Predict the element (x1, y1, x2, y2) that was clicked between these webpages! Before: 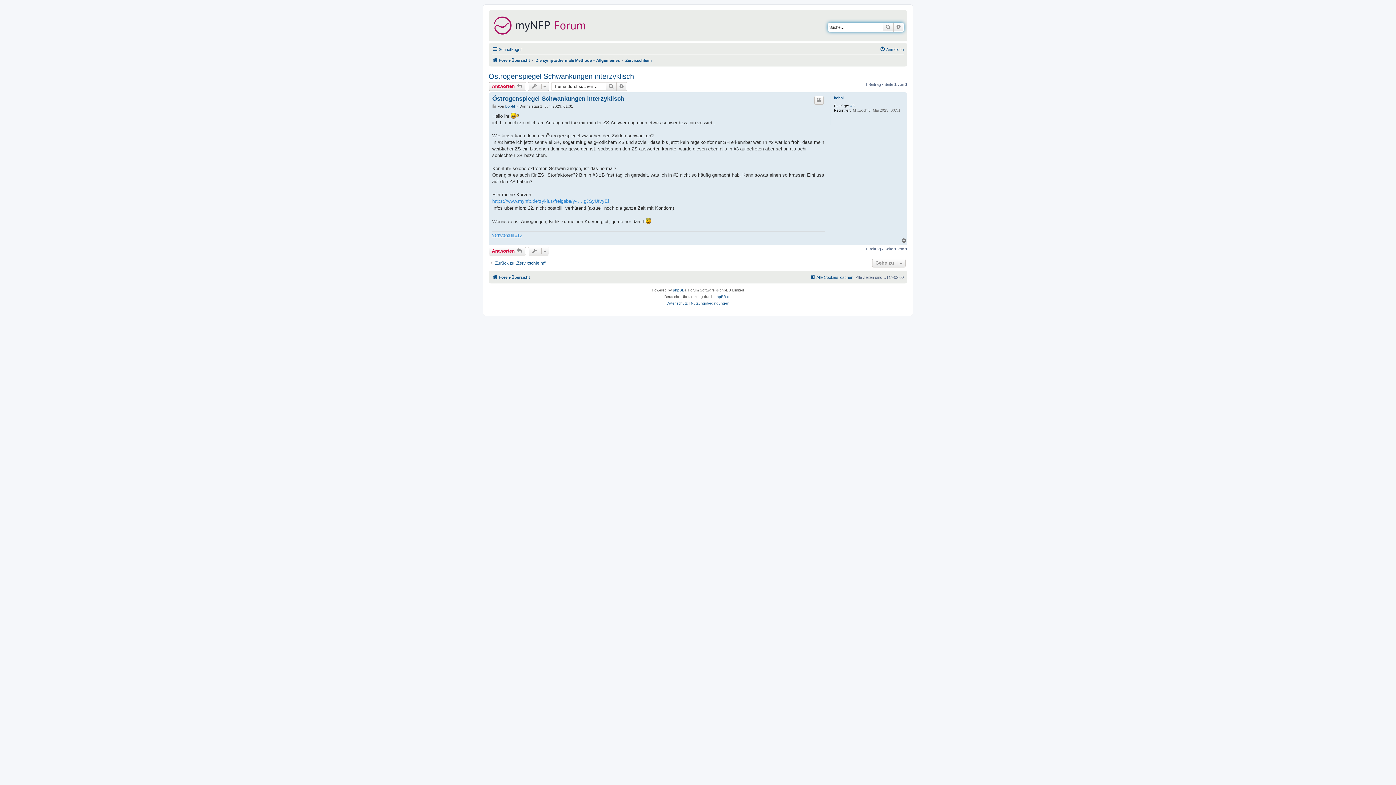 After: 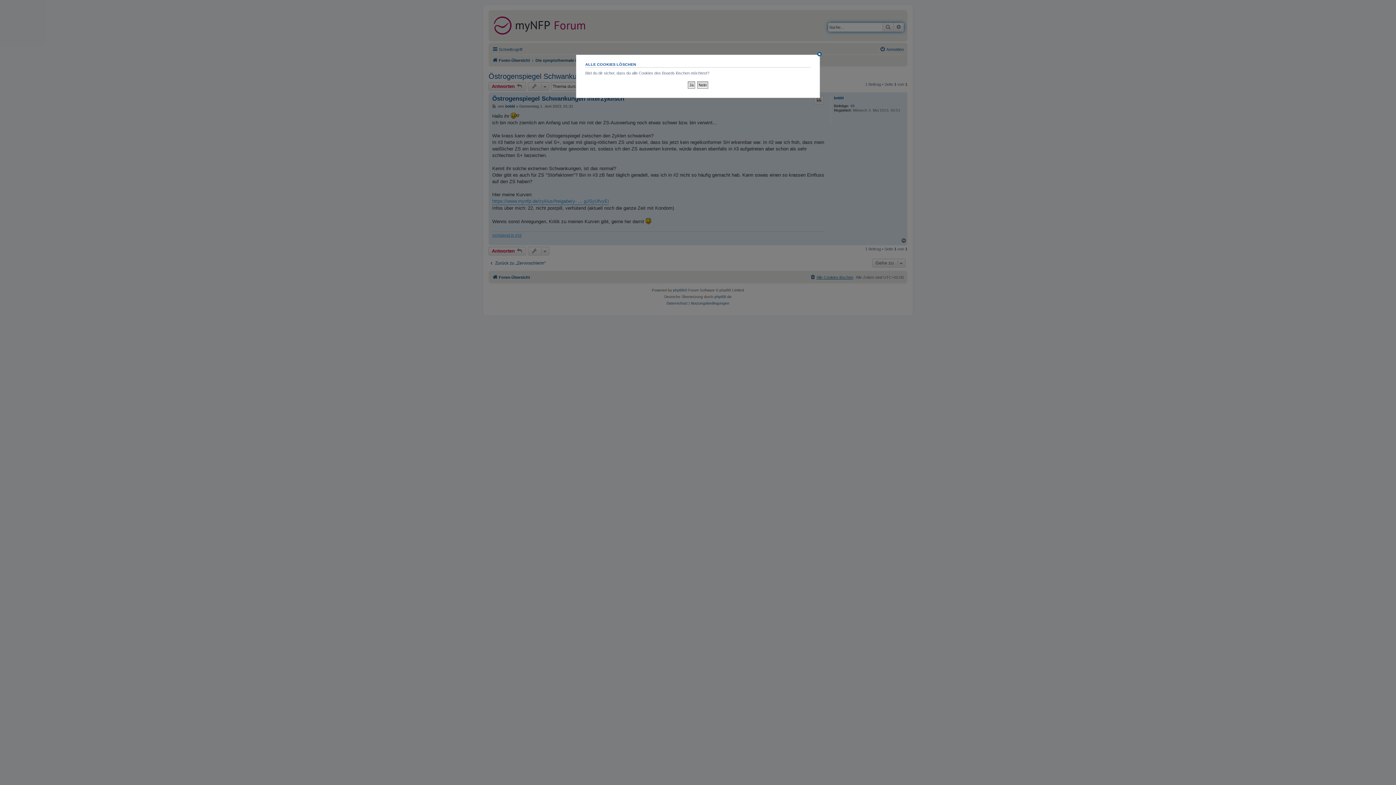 Action: bbox: (810, 273, 853, 281) label: Alle Cookies löschen